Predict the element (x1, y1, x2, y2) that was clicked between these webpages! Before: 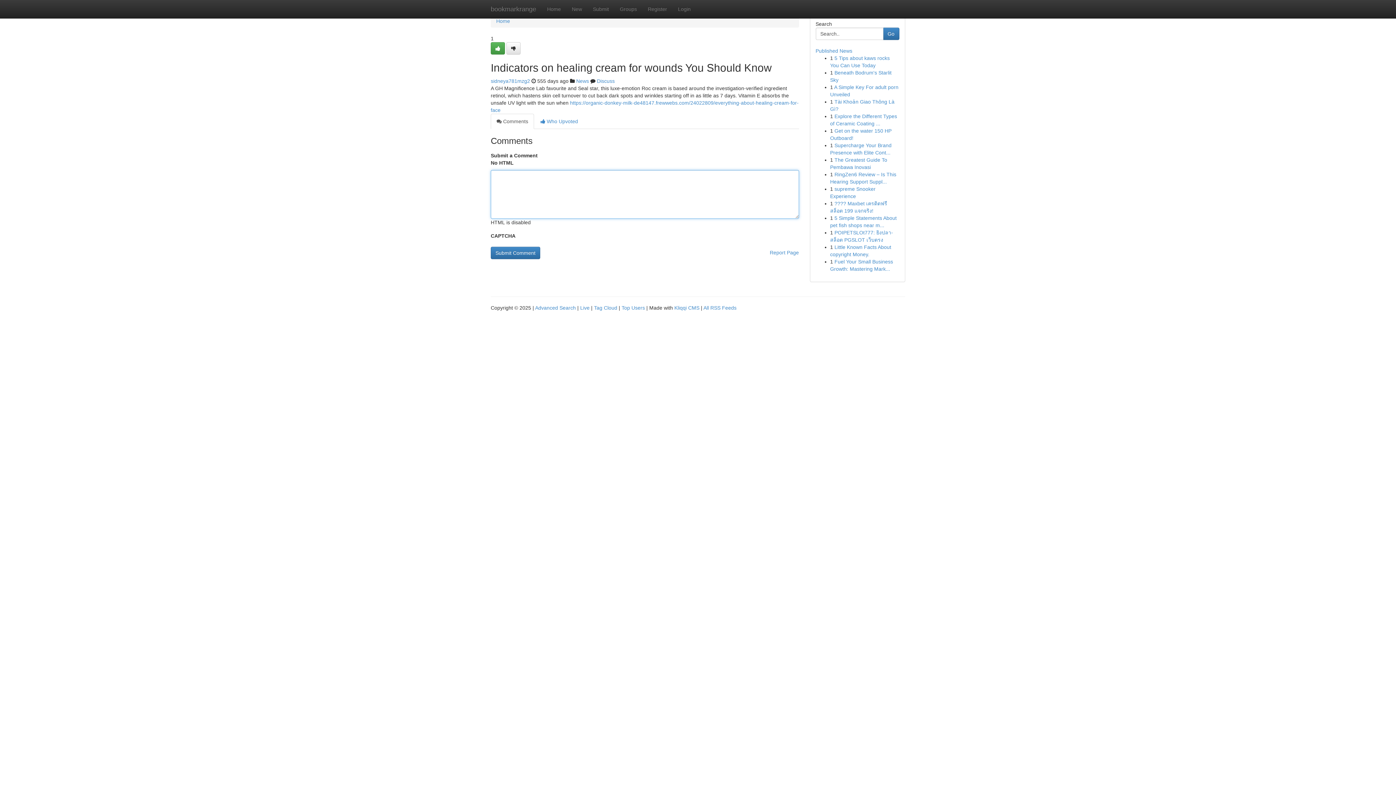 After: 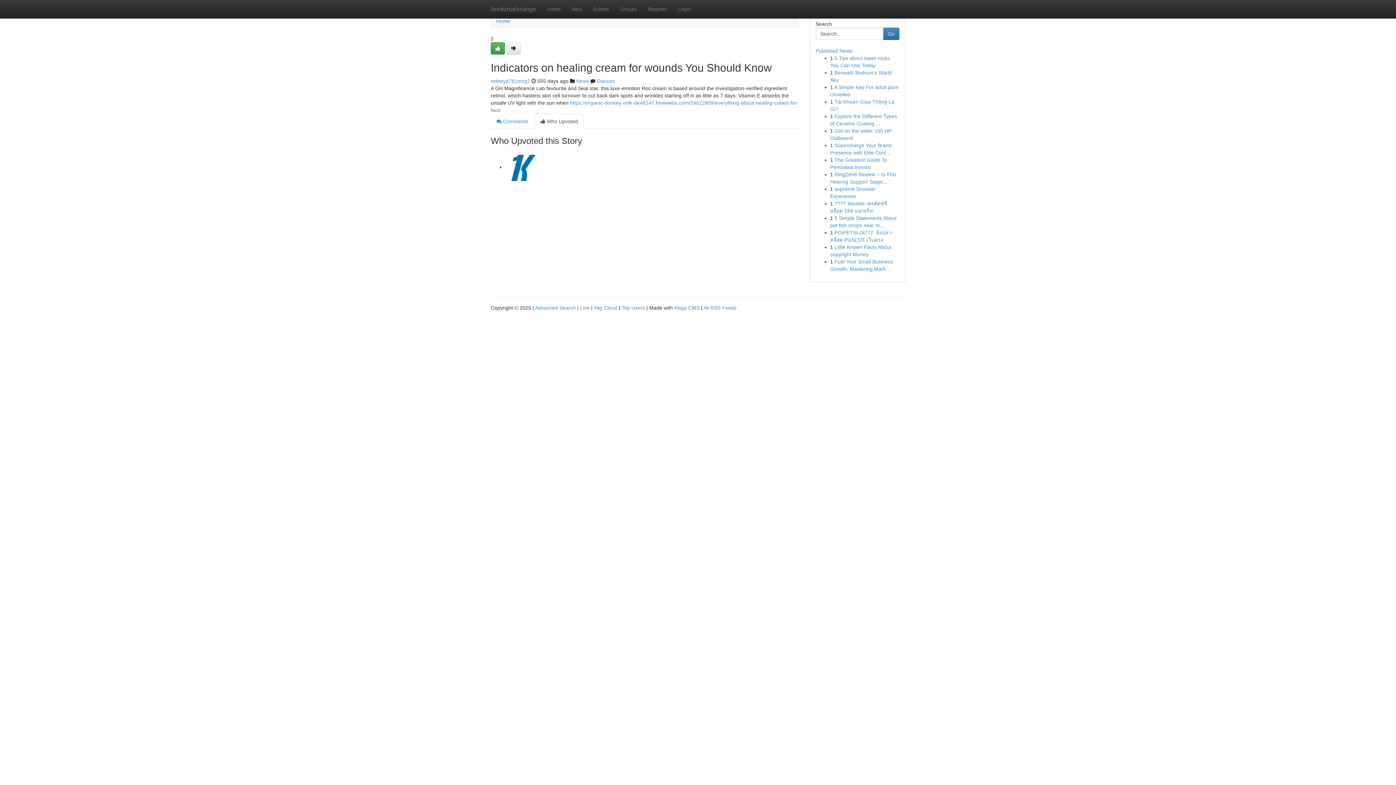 Action: label:  Who Upvoted bbox: (534, 113, 584, 129)